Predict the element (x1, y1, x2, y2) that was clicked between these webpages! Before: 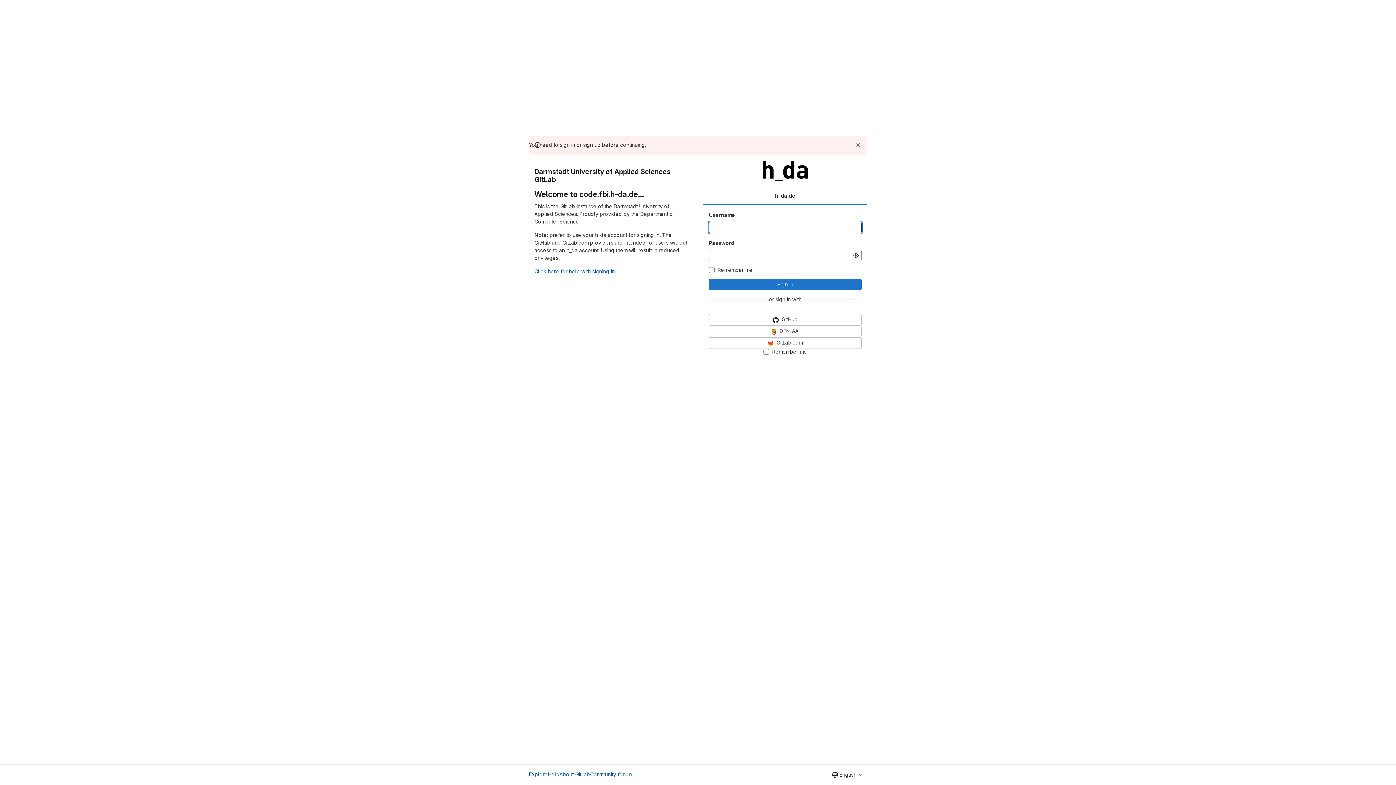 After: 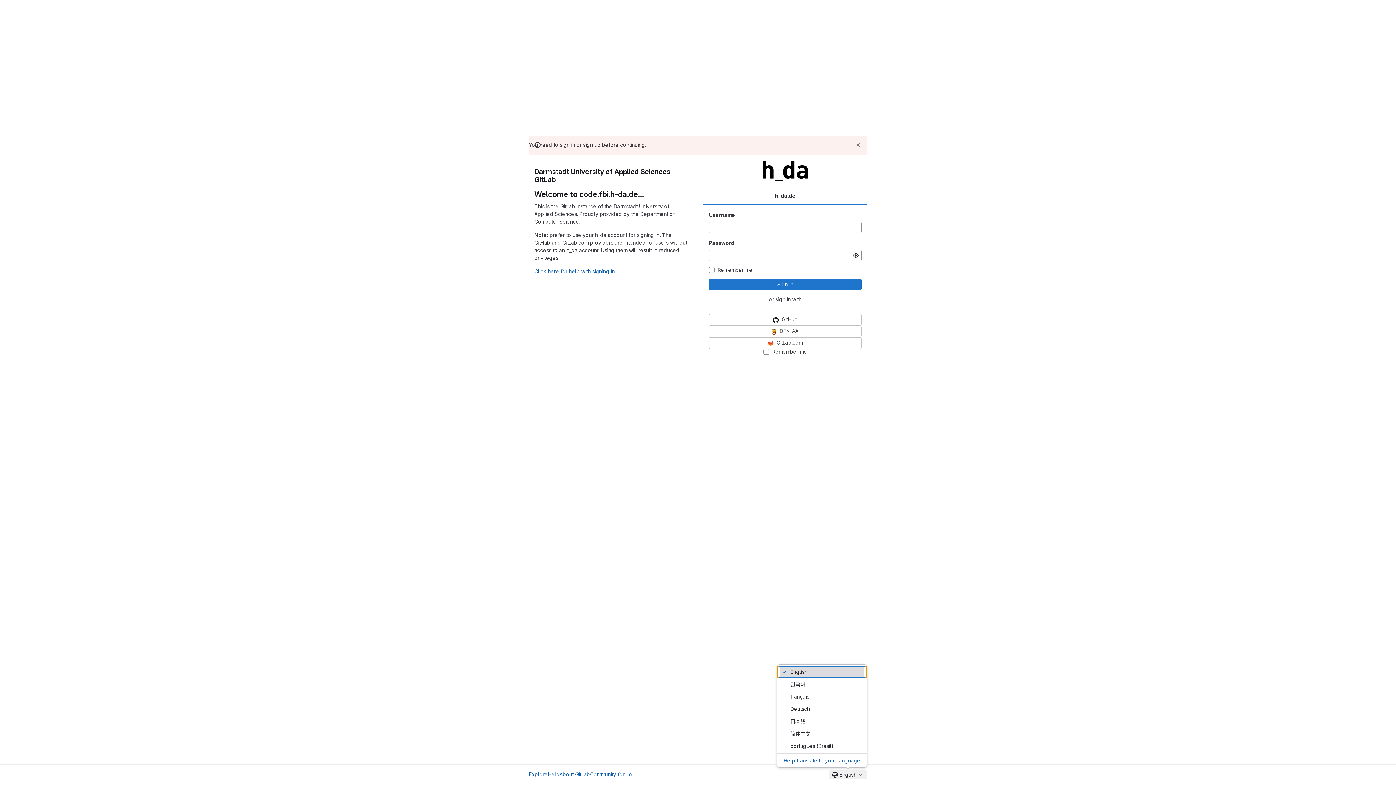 Action: label: English bbox: (829, 770, 867, 779)